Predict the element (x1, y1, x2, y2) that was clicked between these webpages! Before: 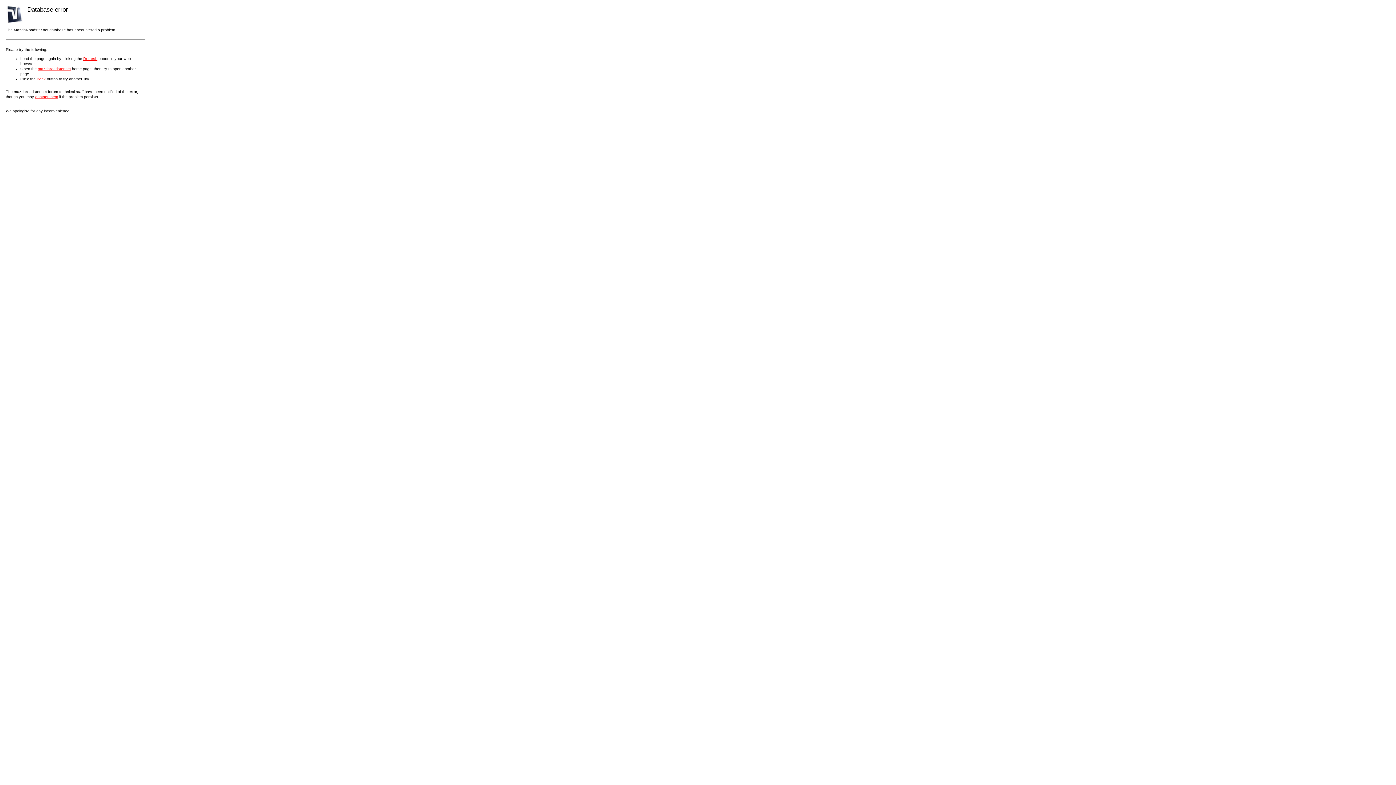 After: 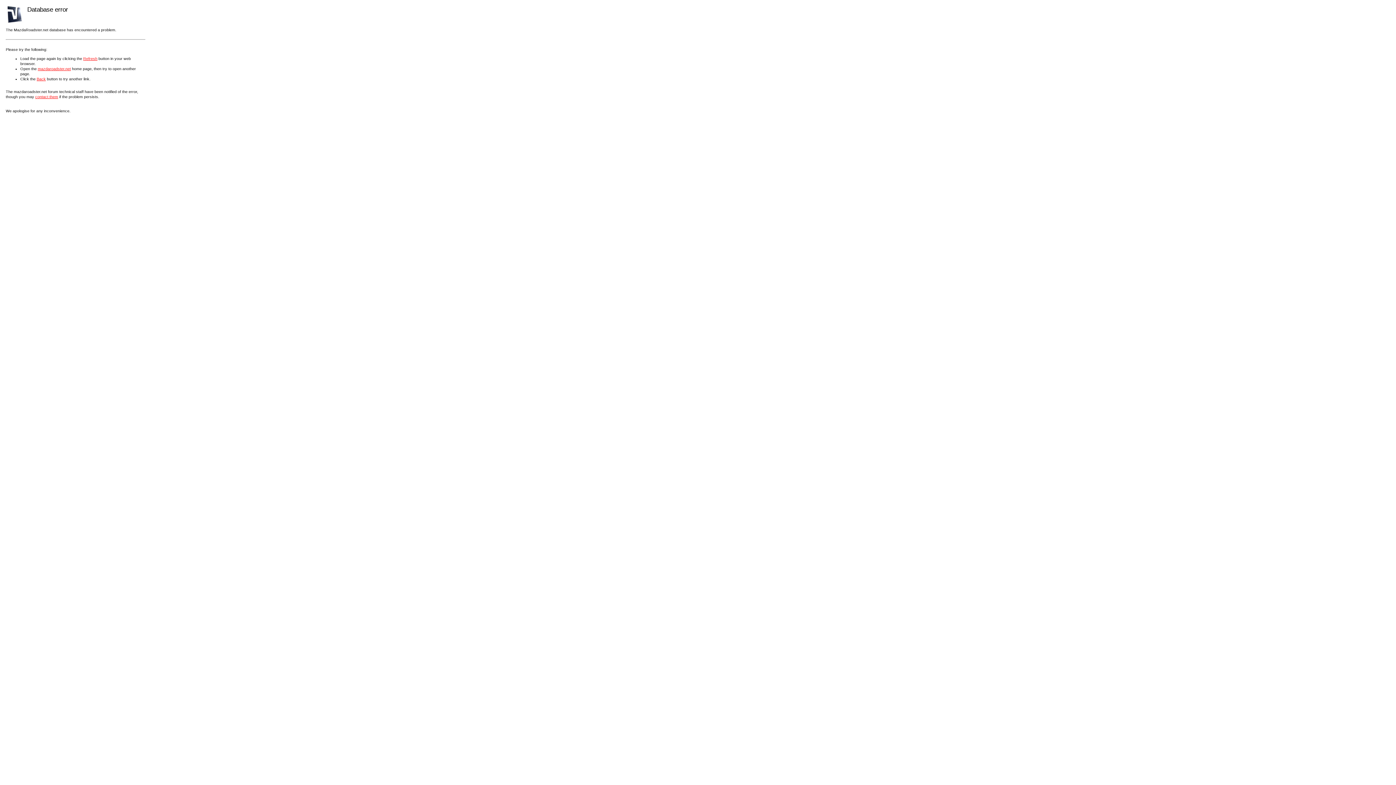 Action: bbox: (37, 66, 70, 70) label: mazdaroadster.net